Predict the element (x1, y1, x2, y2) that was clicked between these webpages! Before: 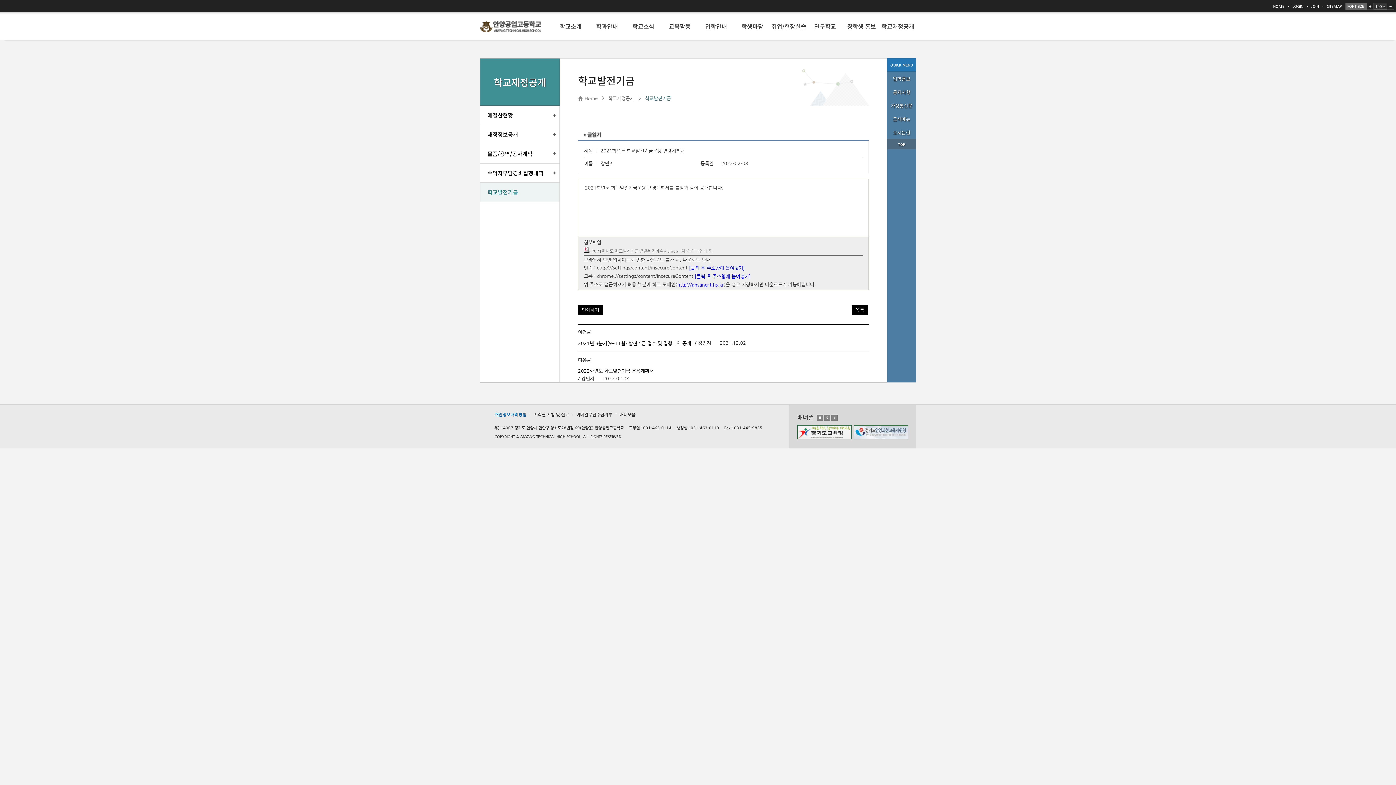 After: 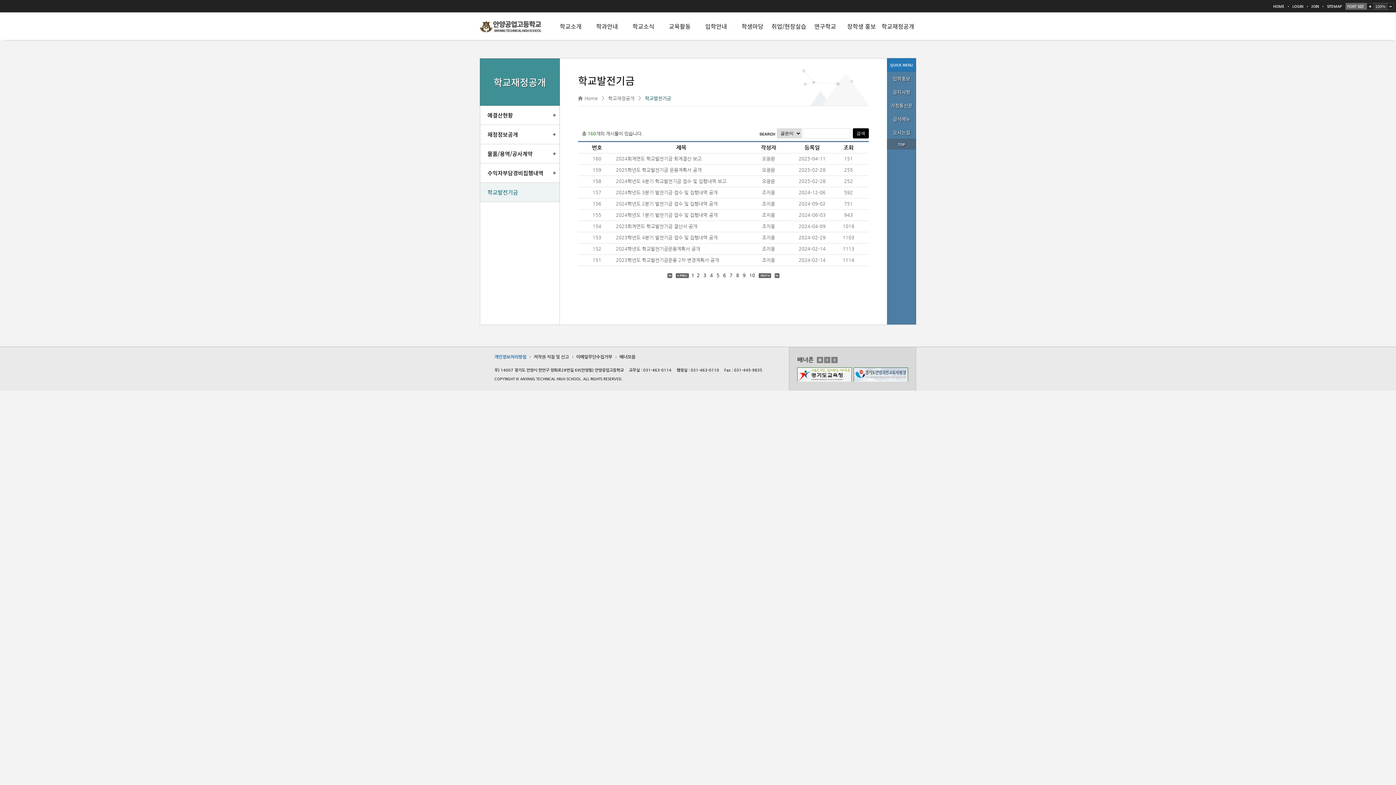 Action: bbox: (480, 182, 560, 202) label: 학교발전기금